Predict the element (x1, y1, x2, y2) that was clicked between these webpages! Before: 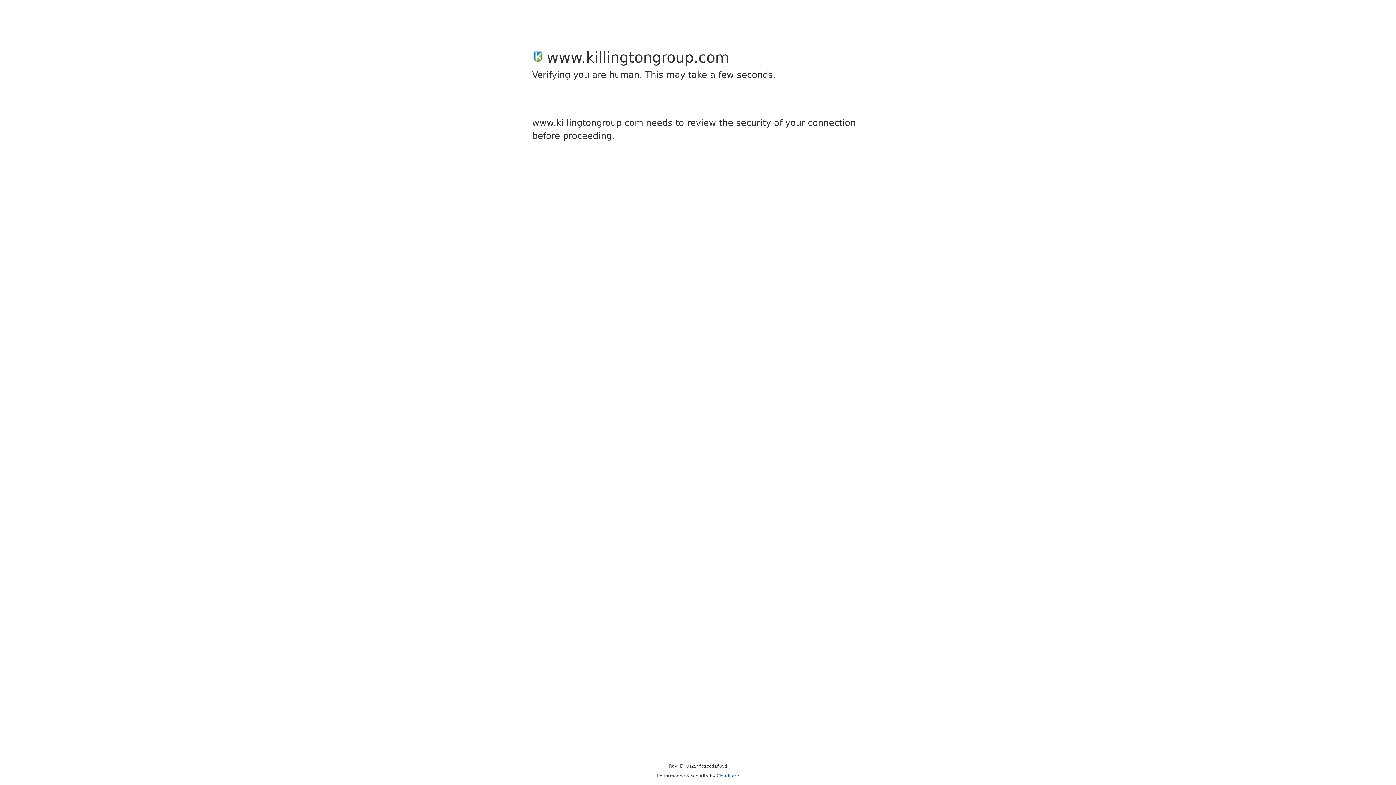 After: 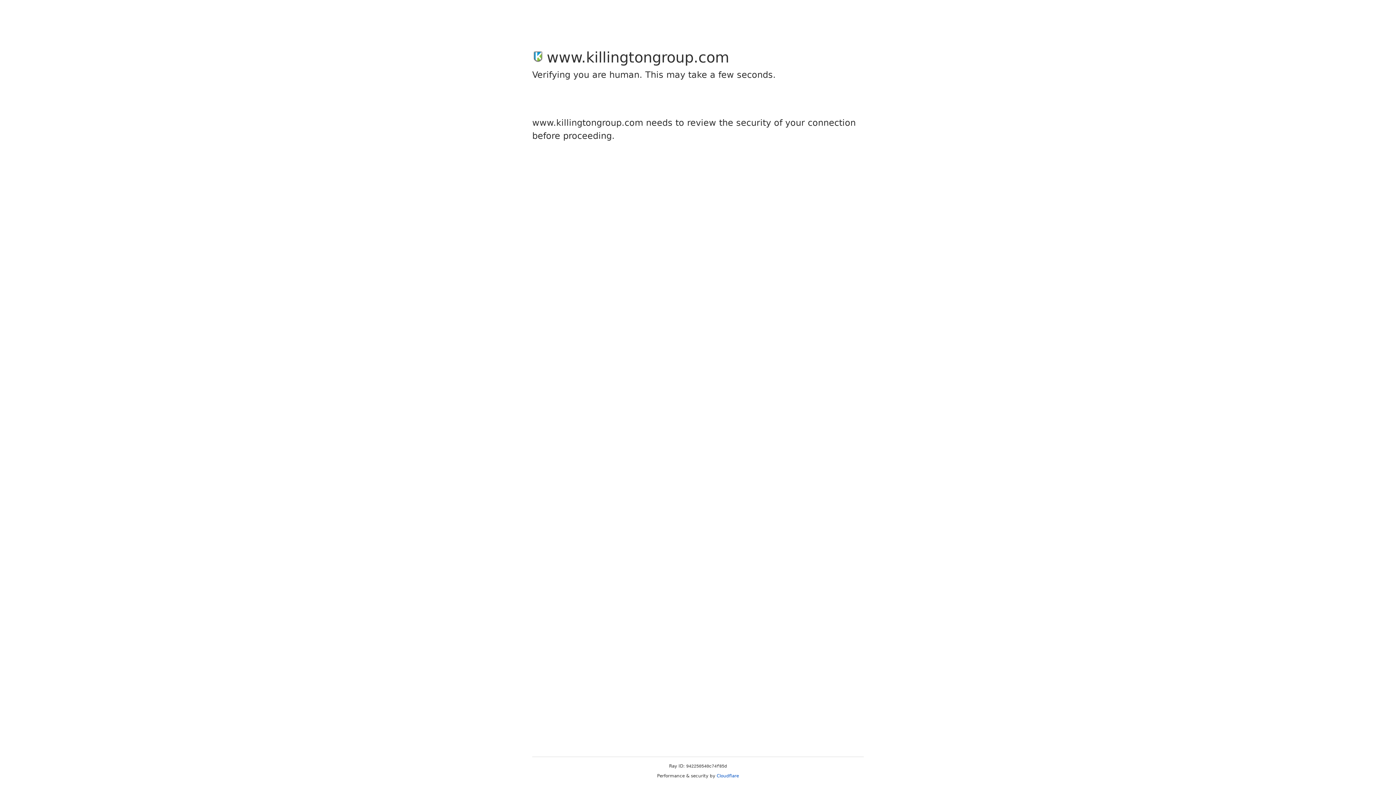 Action: bbox: (716, 773, 739, 778) label: Cloudflare